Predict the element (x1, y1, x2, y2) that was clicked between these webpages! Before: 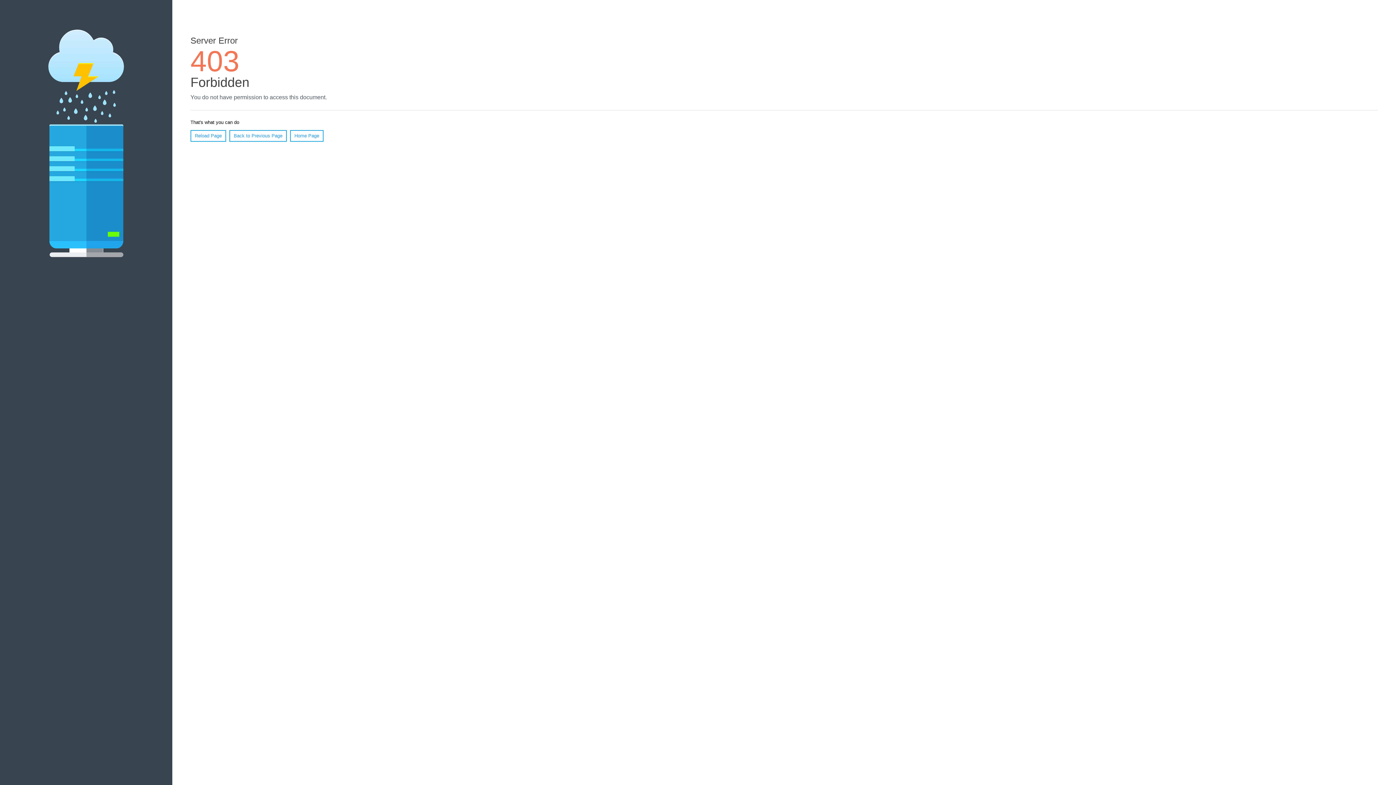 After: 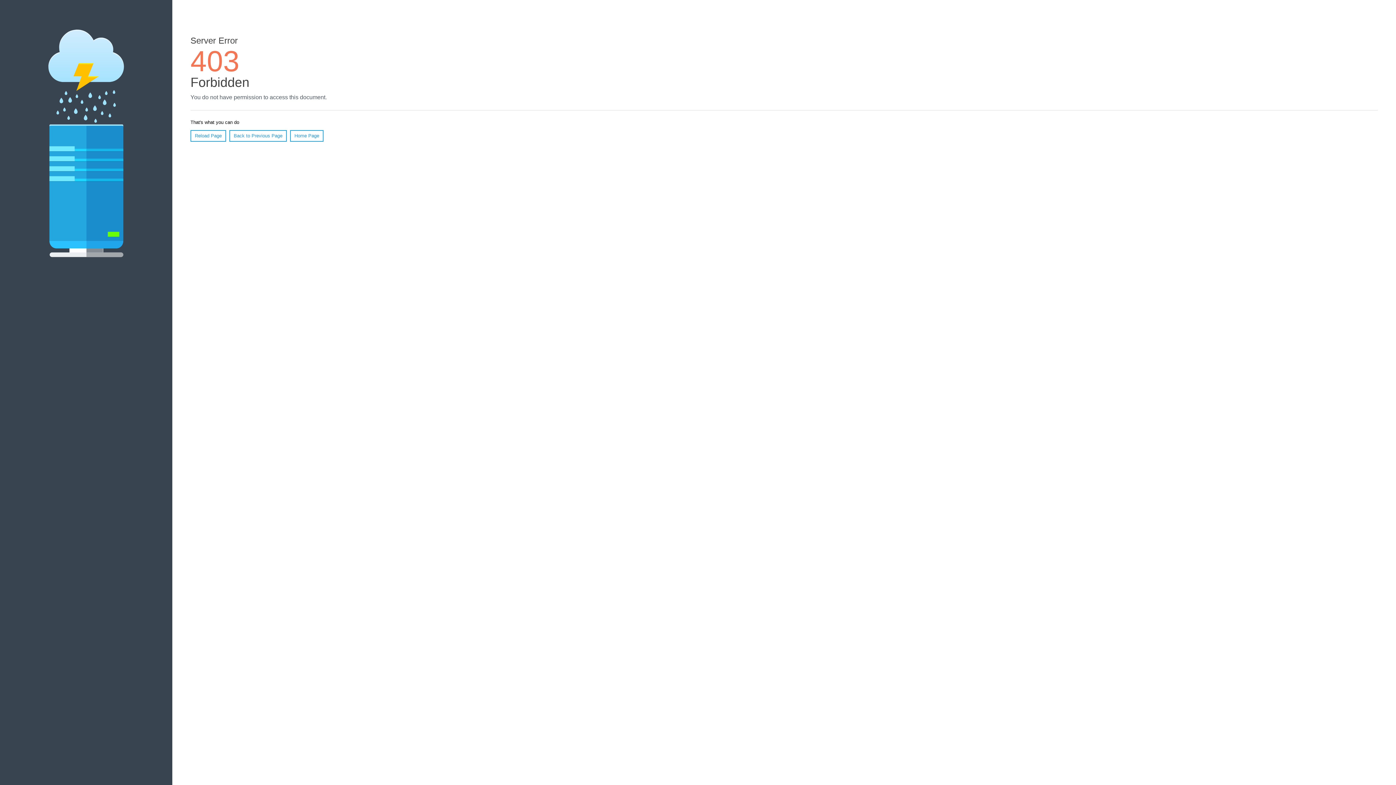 Action: label: Home Page bbox: (290, 130, 323, 141)